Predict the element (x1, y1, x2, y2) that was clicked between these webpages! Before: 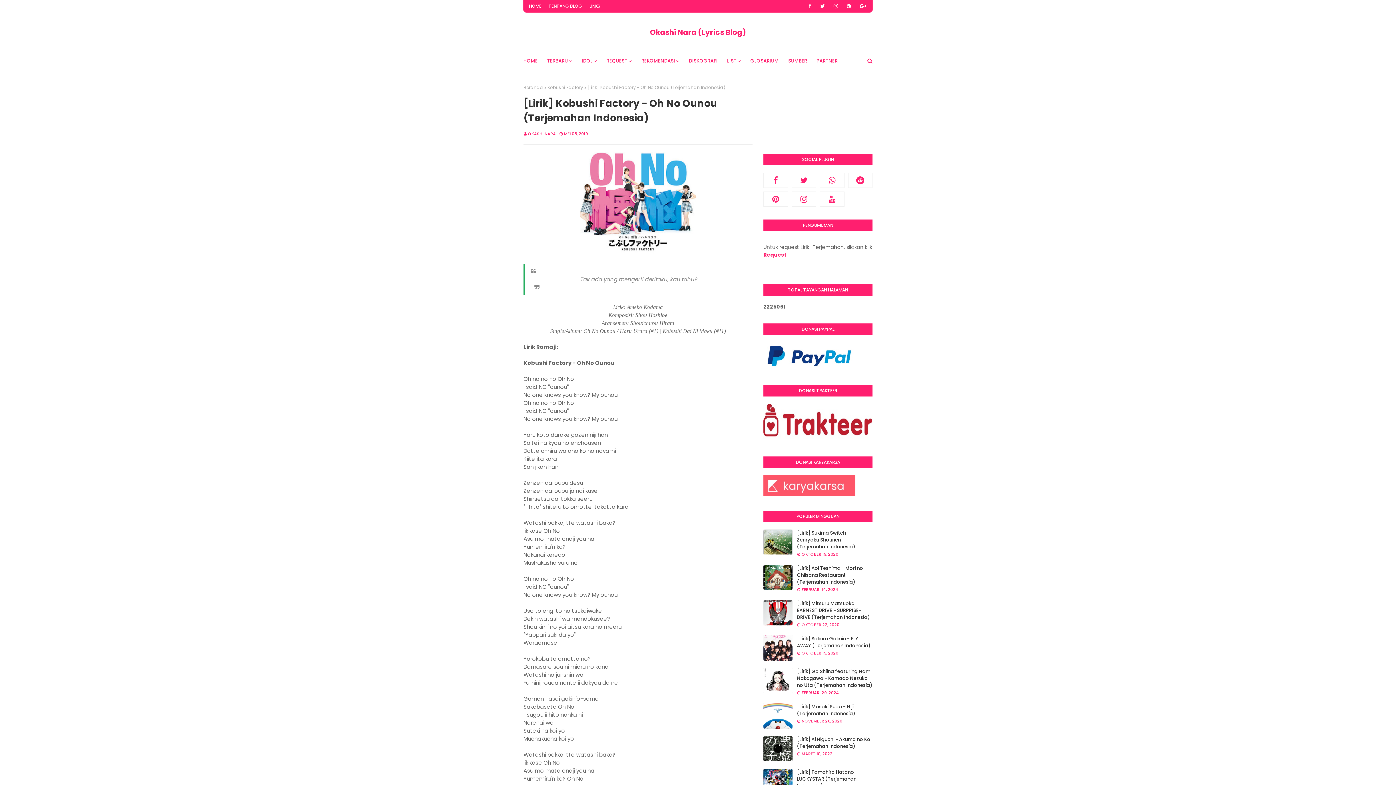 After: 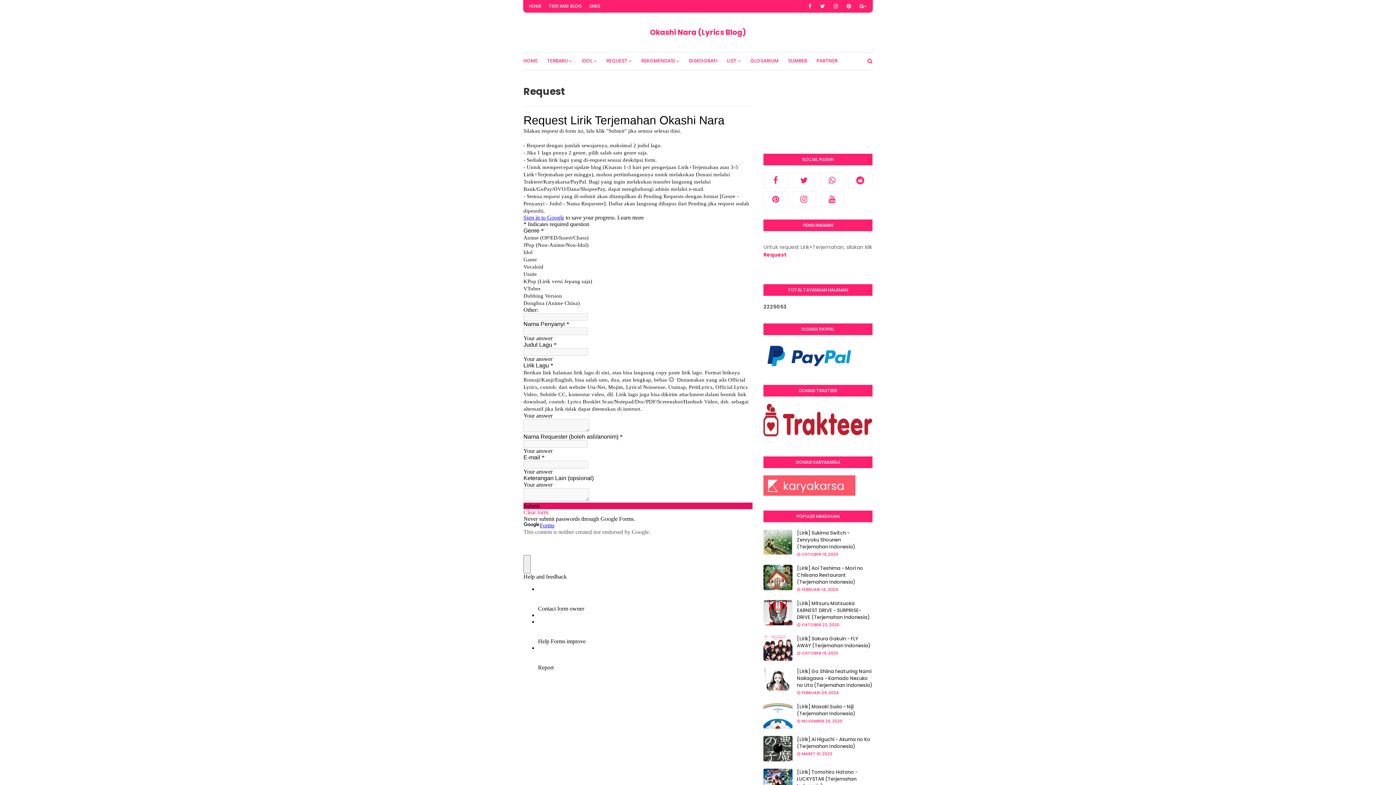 Action: label: REQUEST bbox: (601, 52, 636, 69)